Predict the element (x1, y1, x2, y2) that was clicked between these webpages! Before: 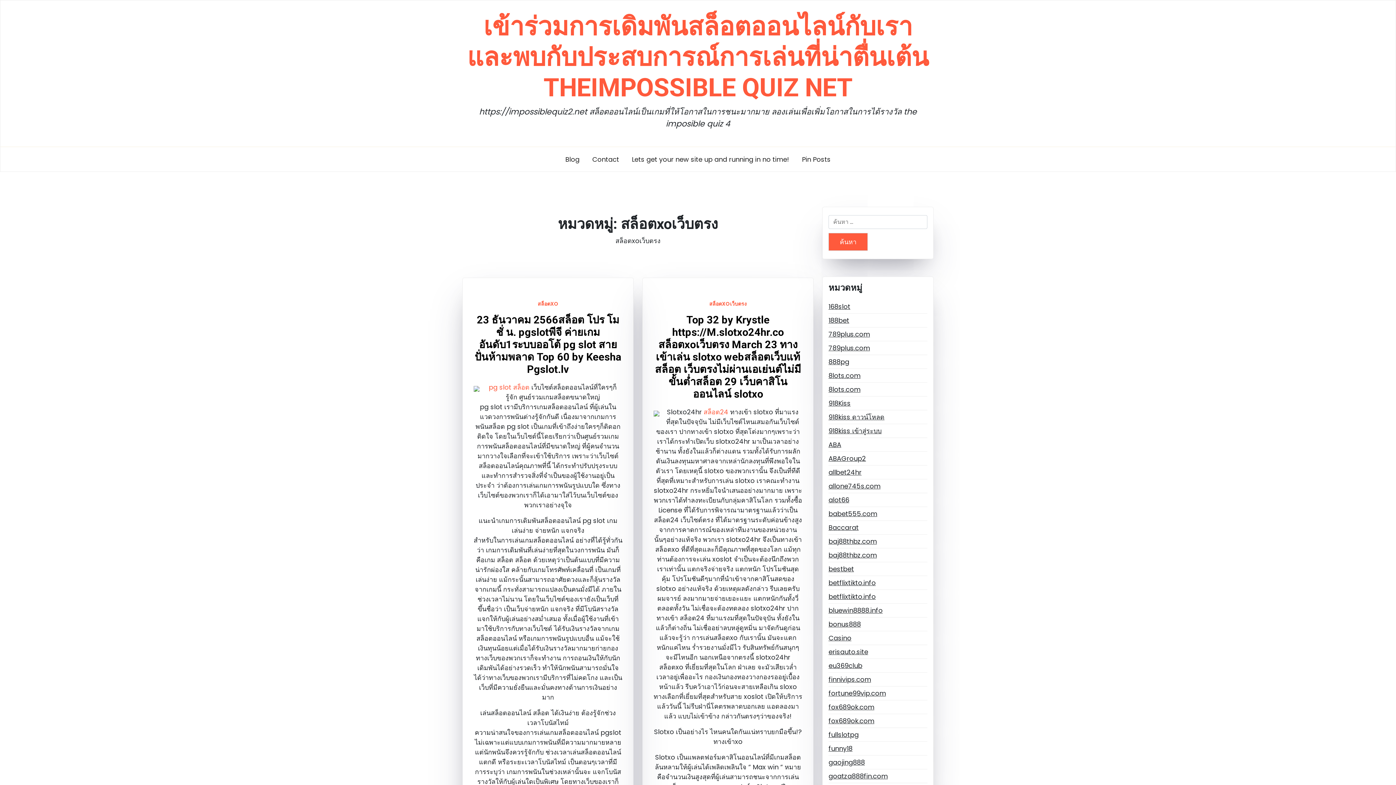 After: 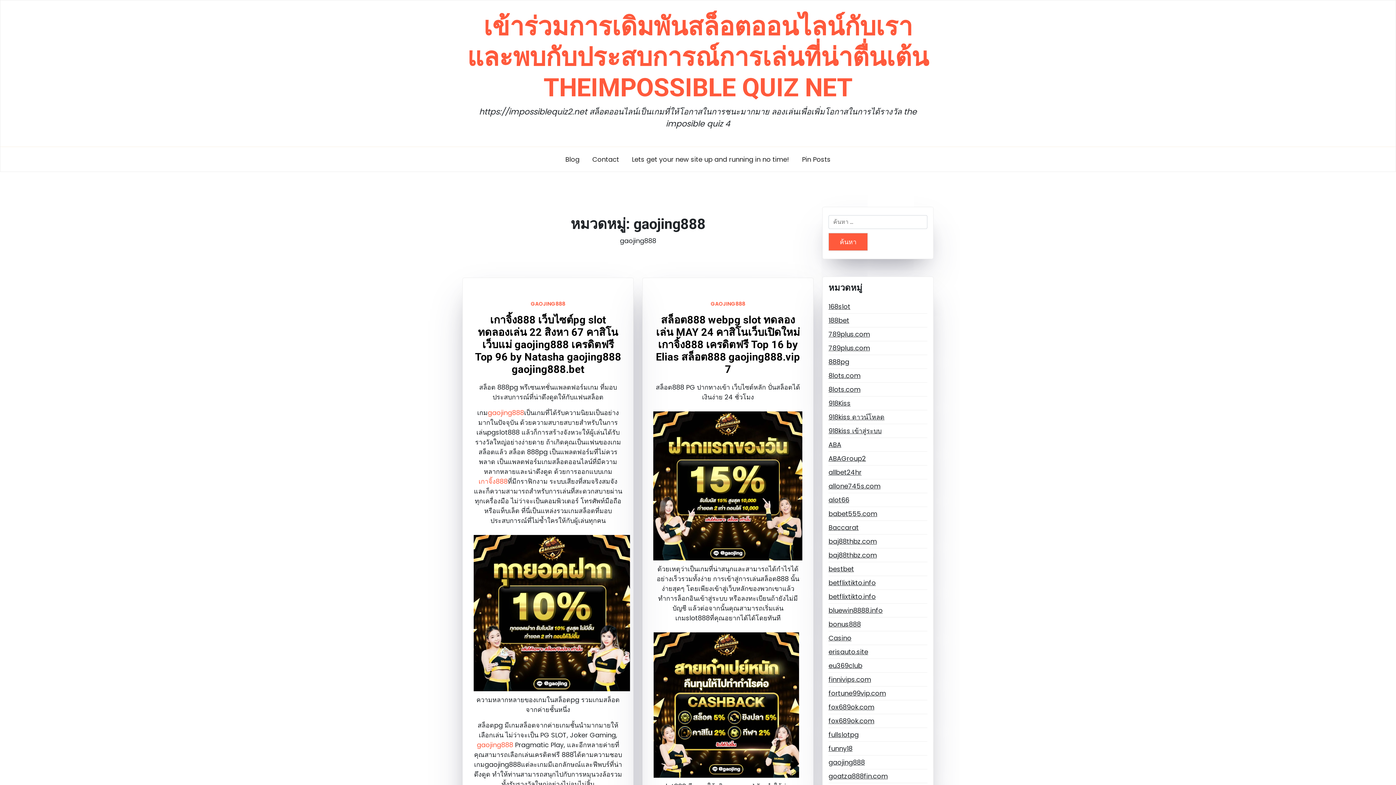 Action: label: gaojing888 bbox: (828, 757, 865, 767)